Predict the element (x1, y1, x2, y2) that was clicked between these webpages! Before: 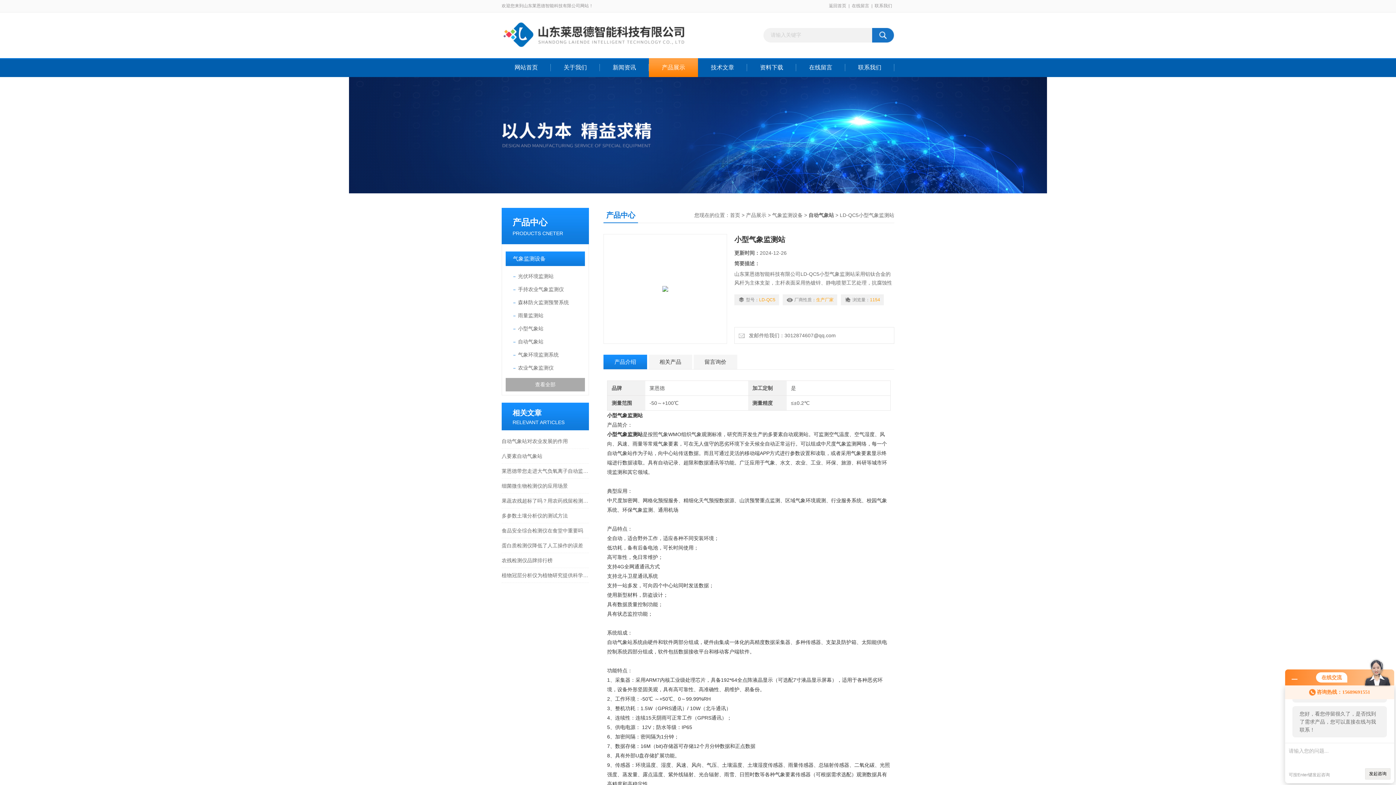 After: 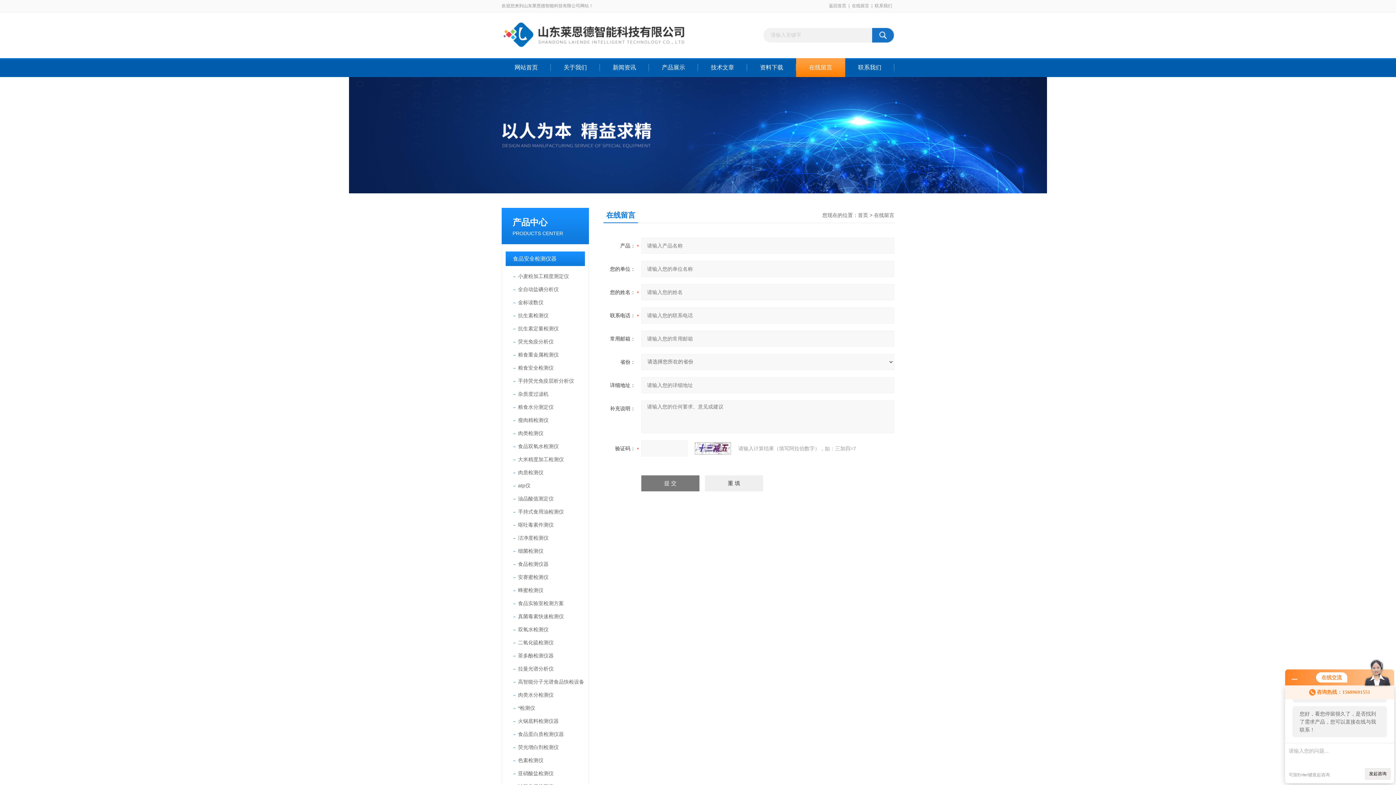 Action: label: 在线留言 bbox: (849, 0, 871, 12)